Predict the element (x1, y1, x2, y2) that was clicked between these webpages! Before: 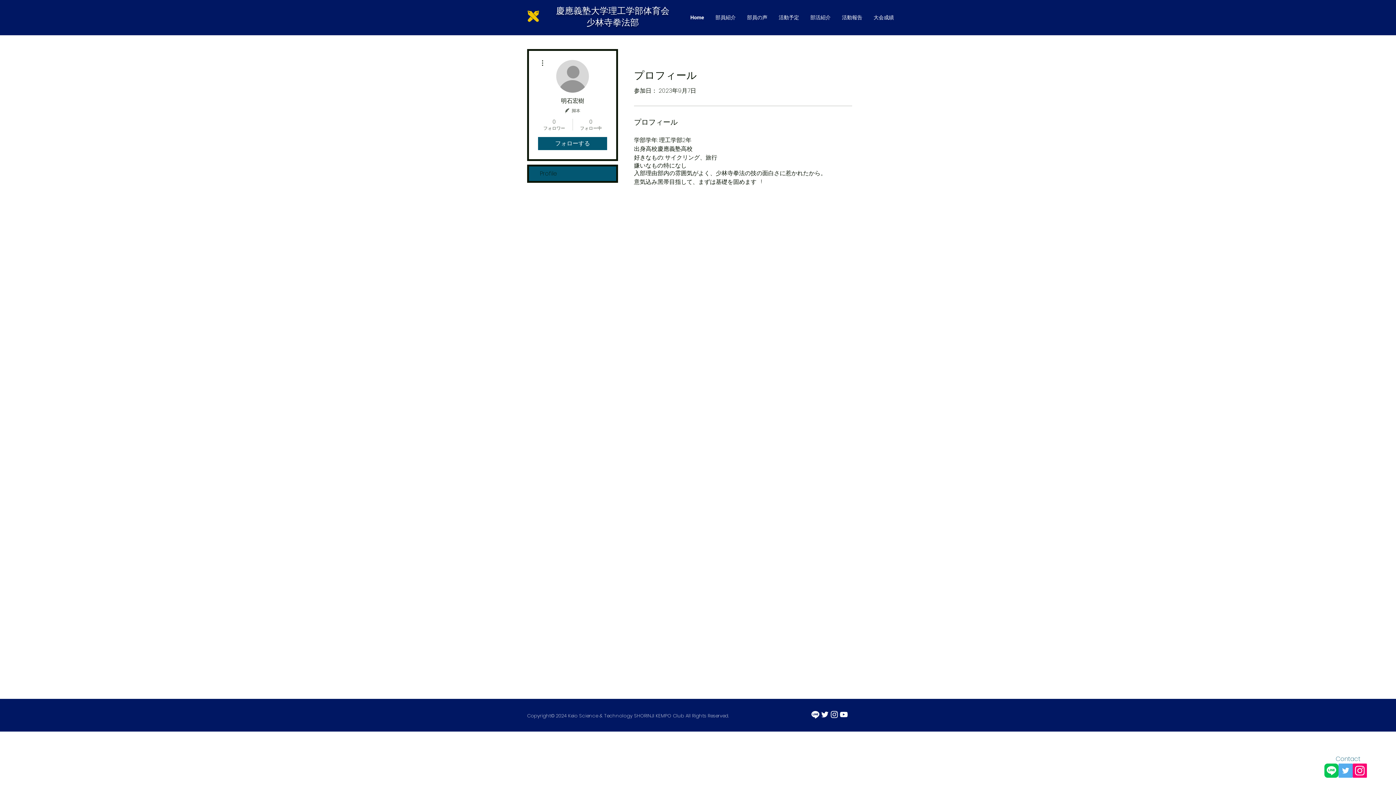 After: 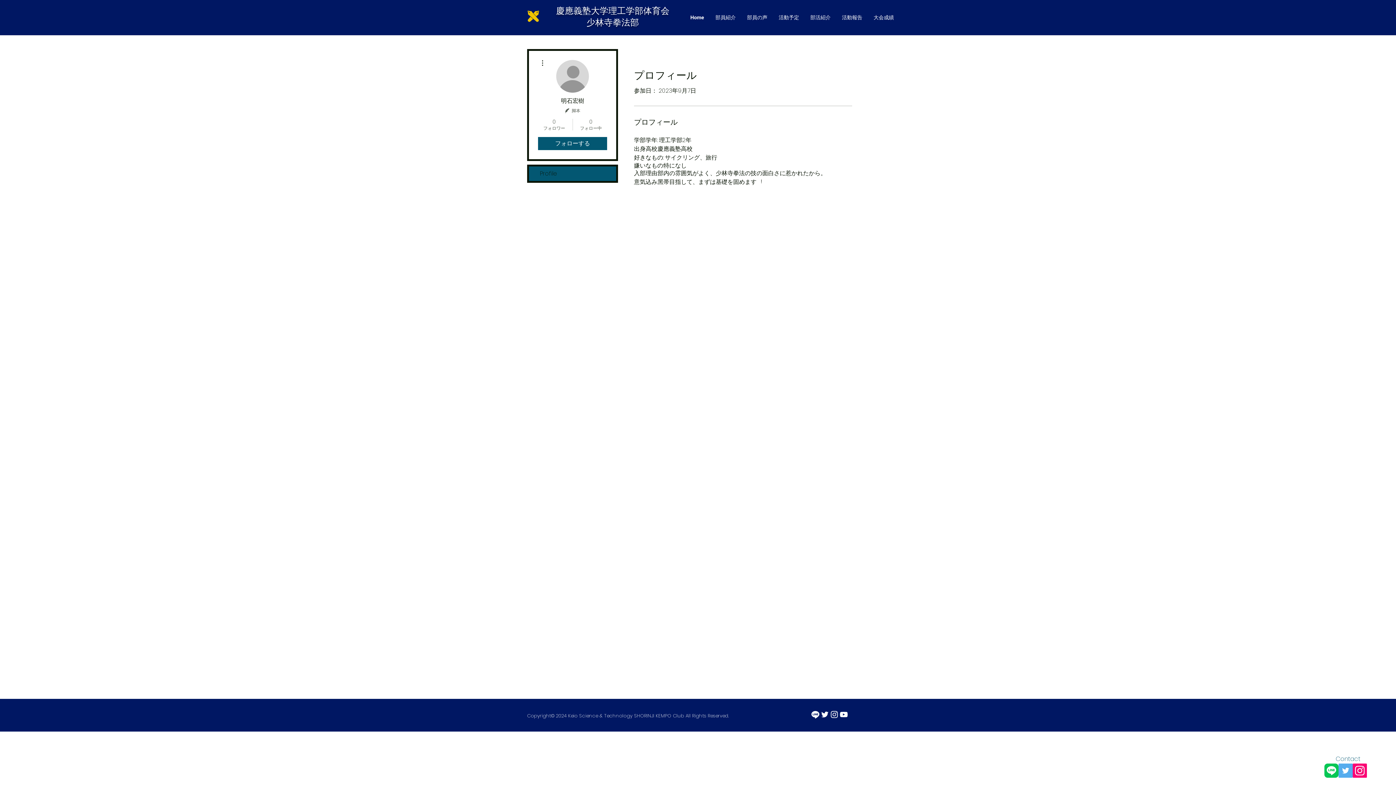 Action: bbox: (538, 58, 546, 67)